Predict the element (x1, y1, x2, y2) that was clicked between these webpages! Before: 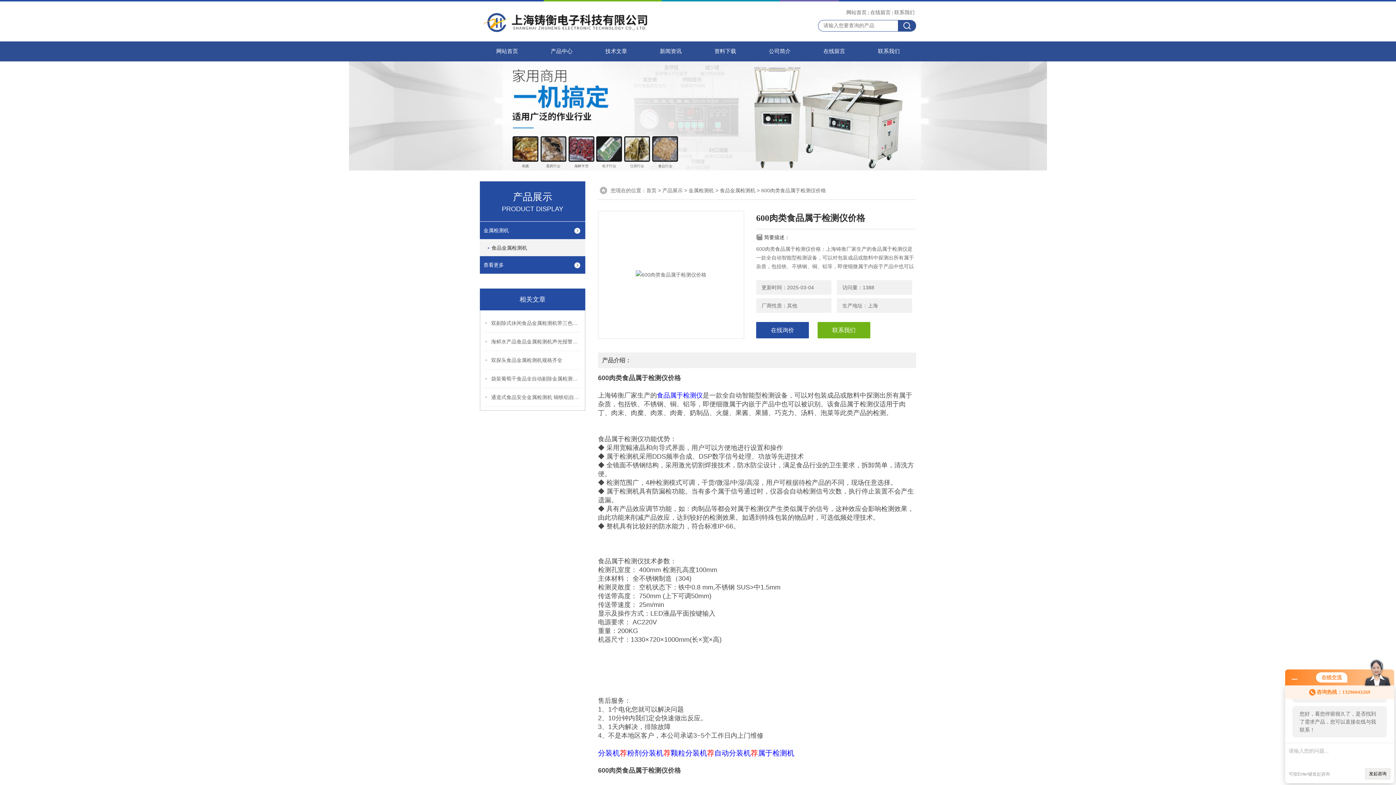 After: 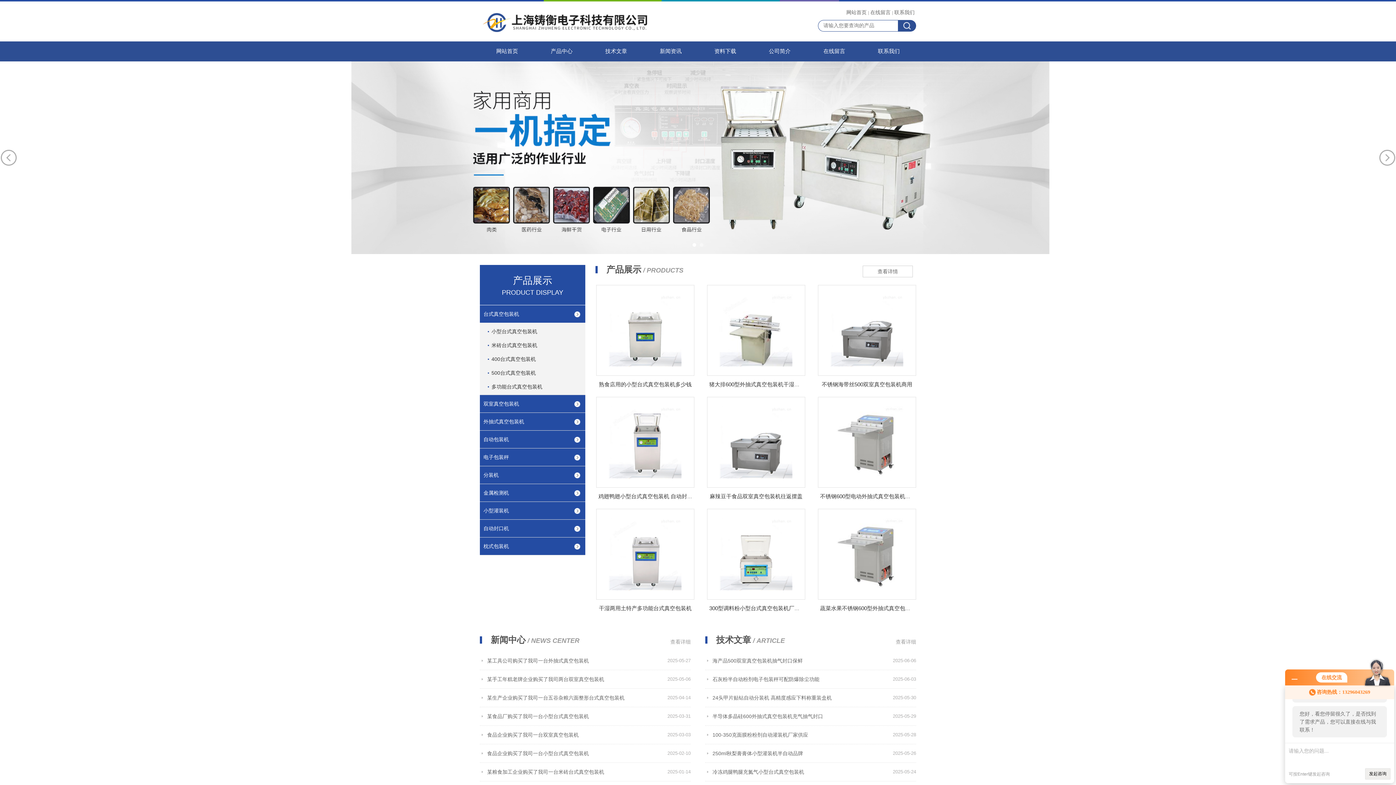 Action: bbox: (845, 8, 868, 16) label: 网站首页